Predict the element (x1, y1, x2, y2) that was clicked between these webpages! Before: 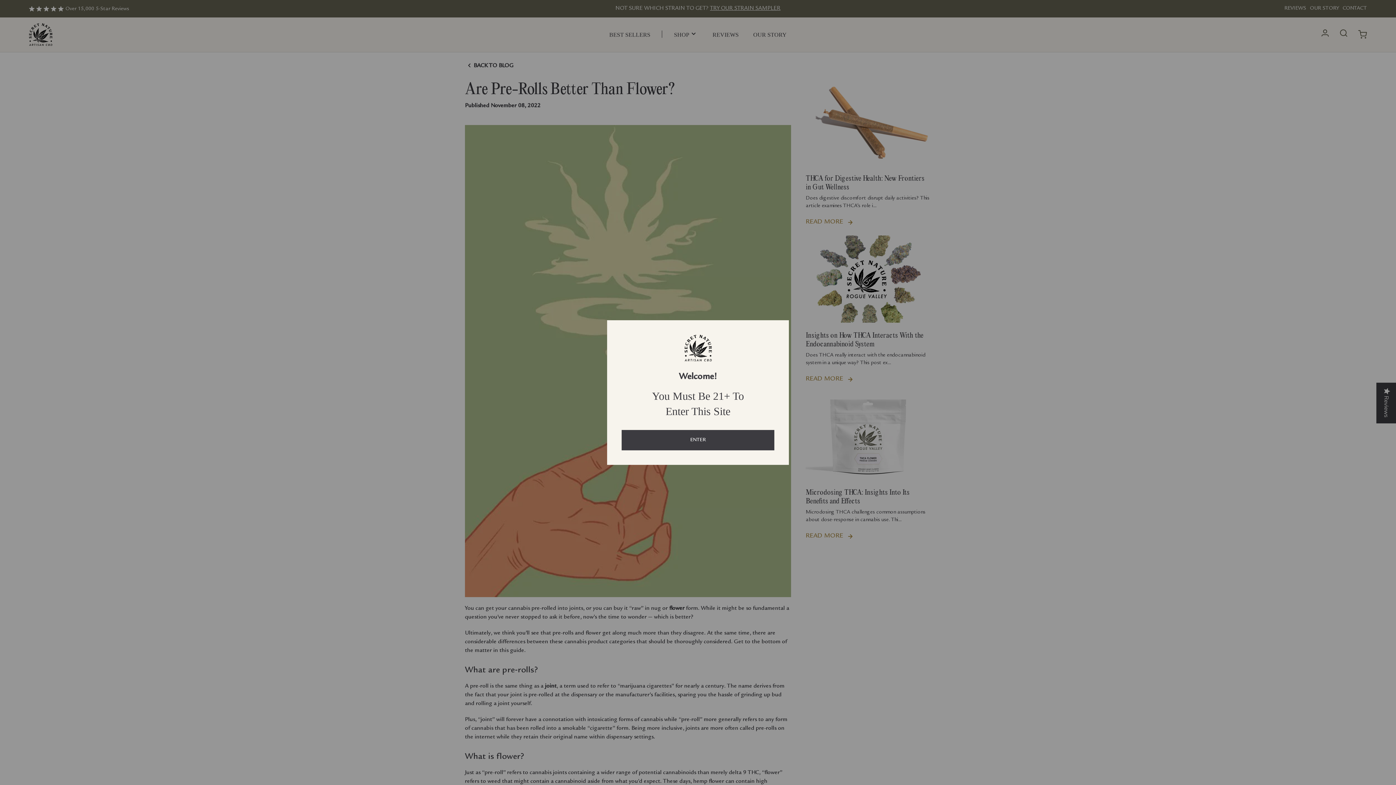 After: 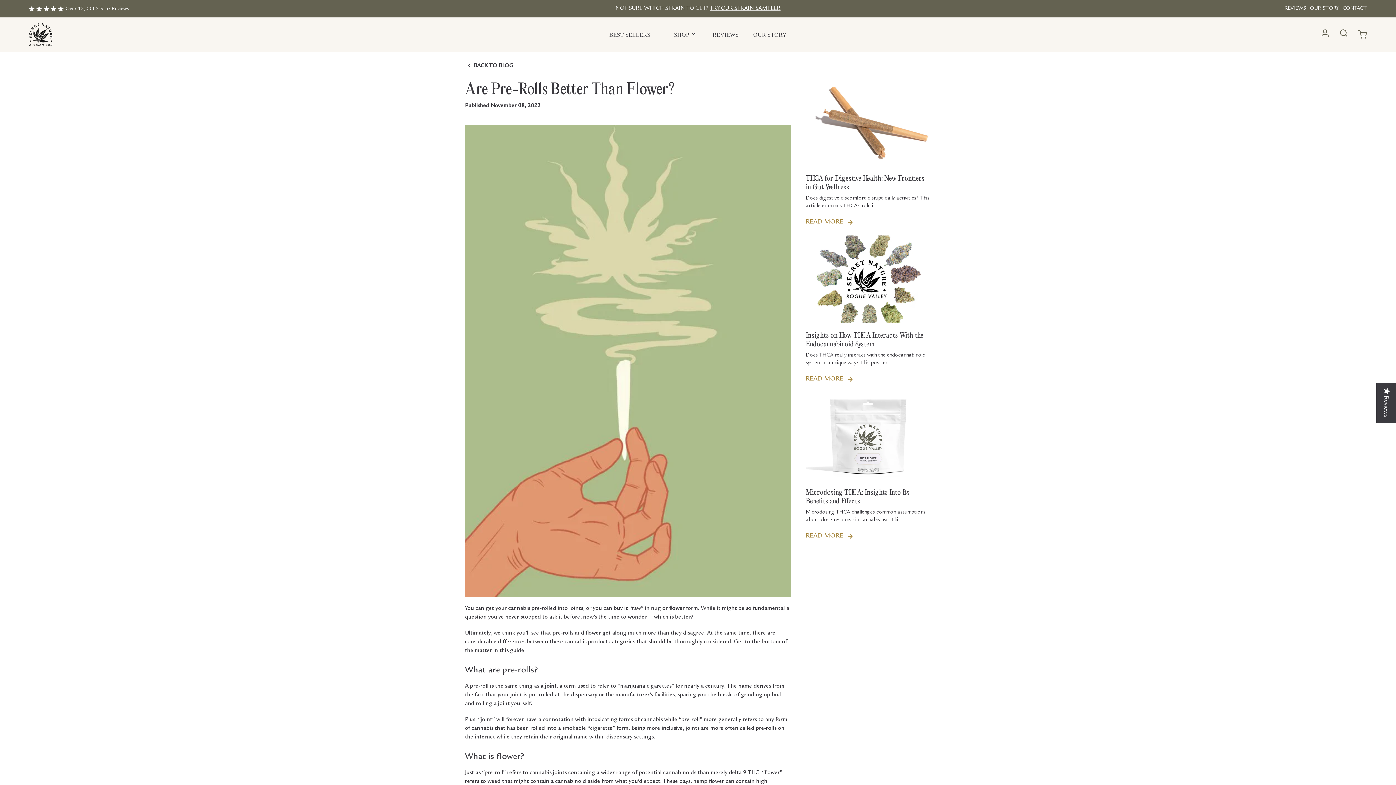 Action: bbox: (621, 430, 774, 450) label: ENTER